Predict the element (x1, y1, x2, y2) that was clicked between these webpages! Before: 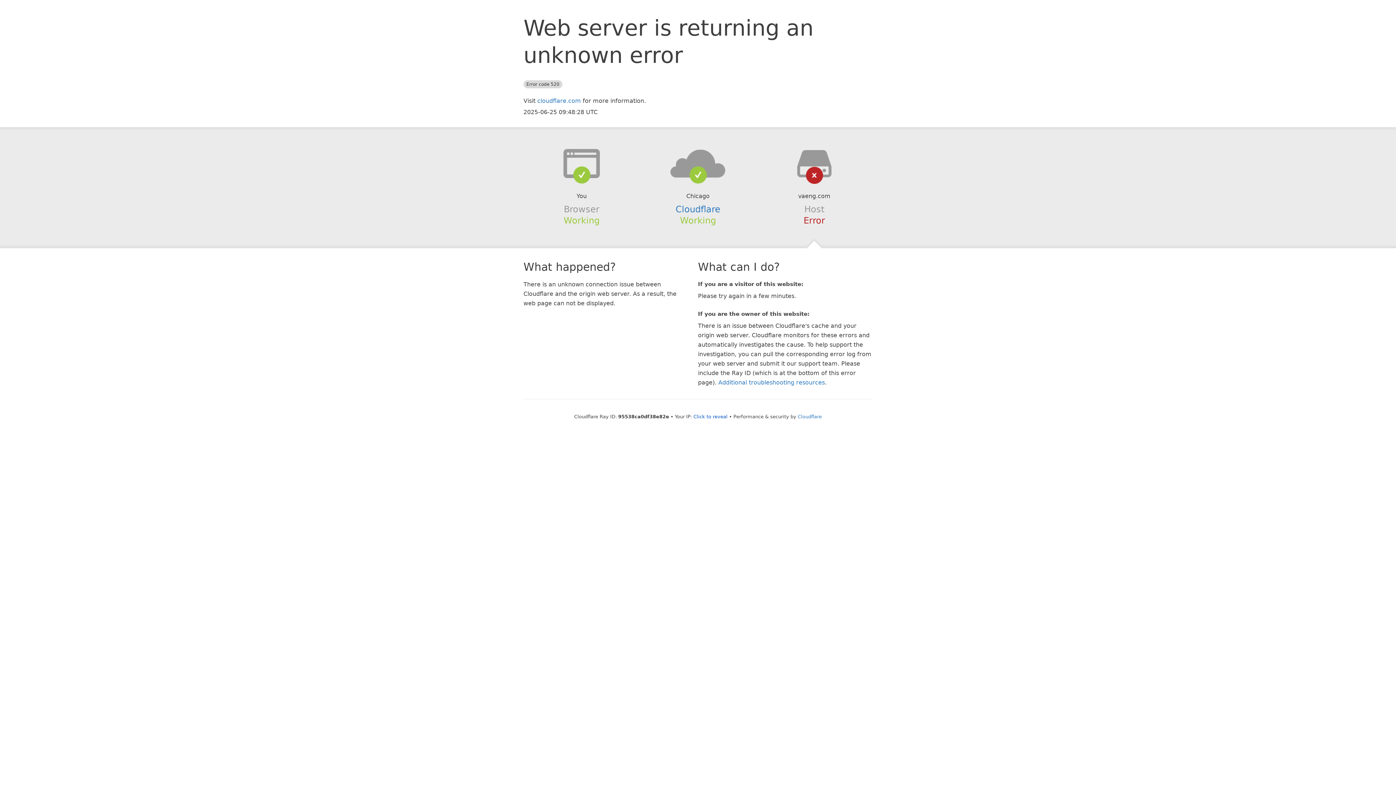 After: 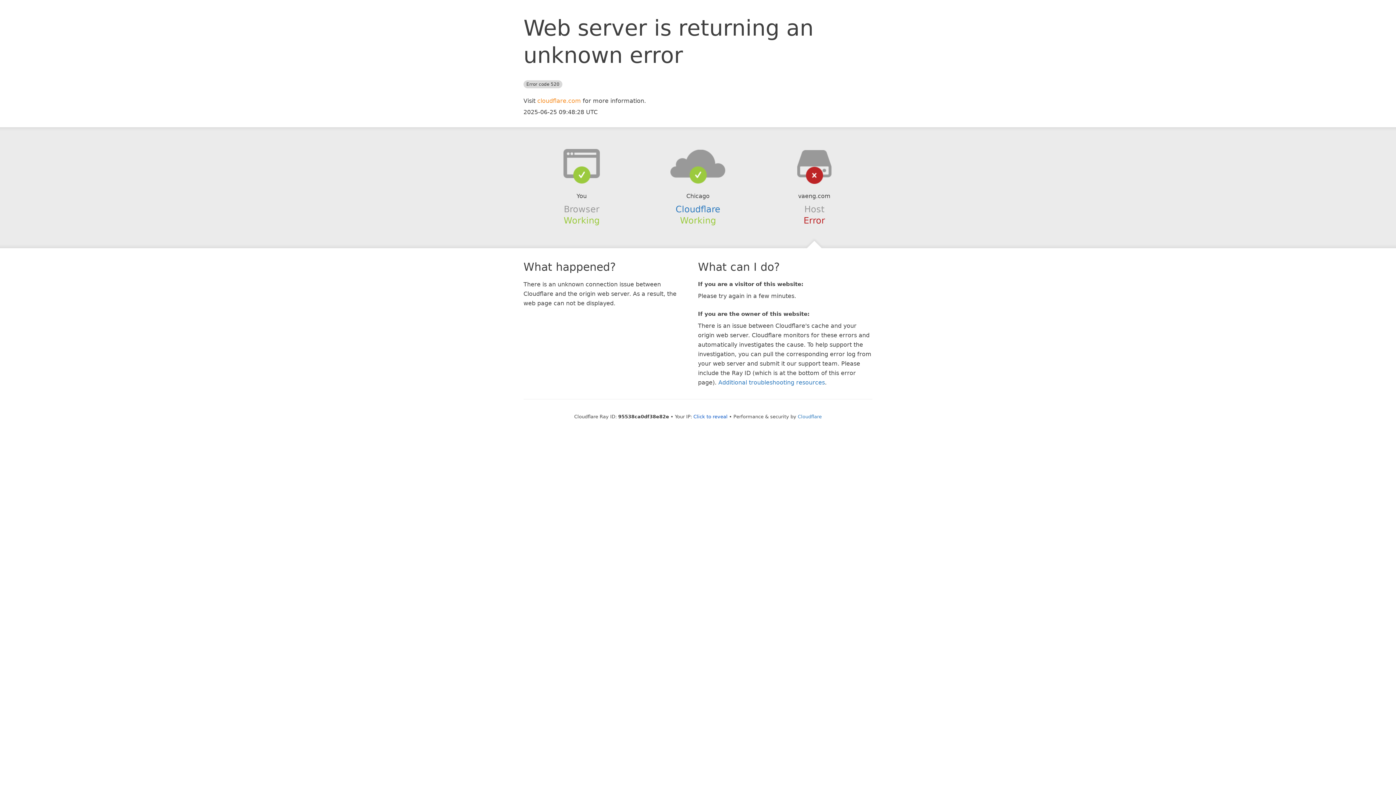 Action: bbox: (537, 97, 581, 104) label: cloudflare.com